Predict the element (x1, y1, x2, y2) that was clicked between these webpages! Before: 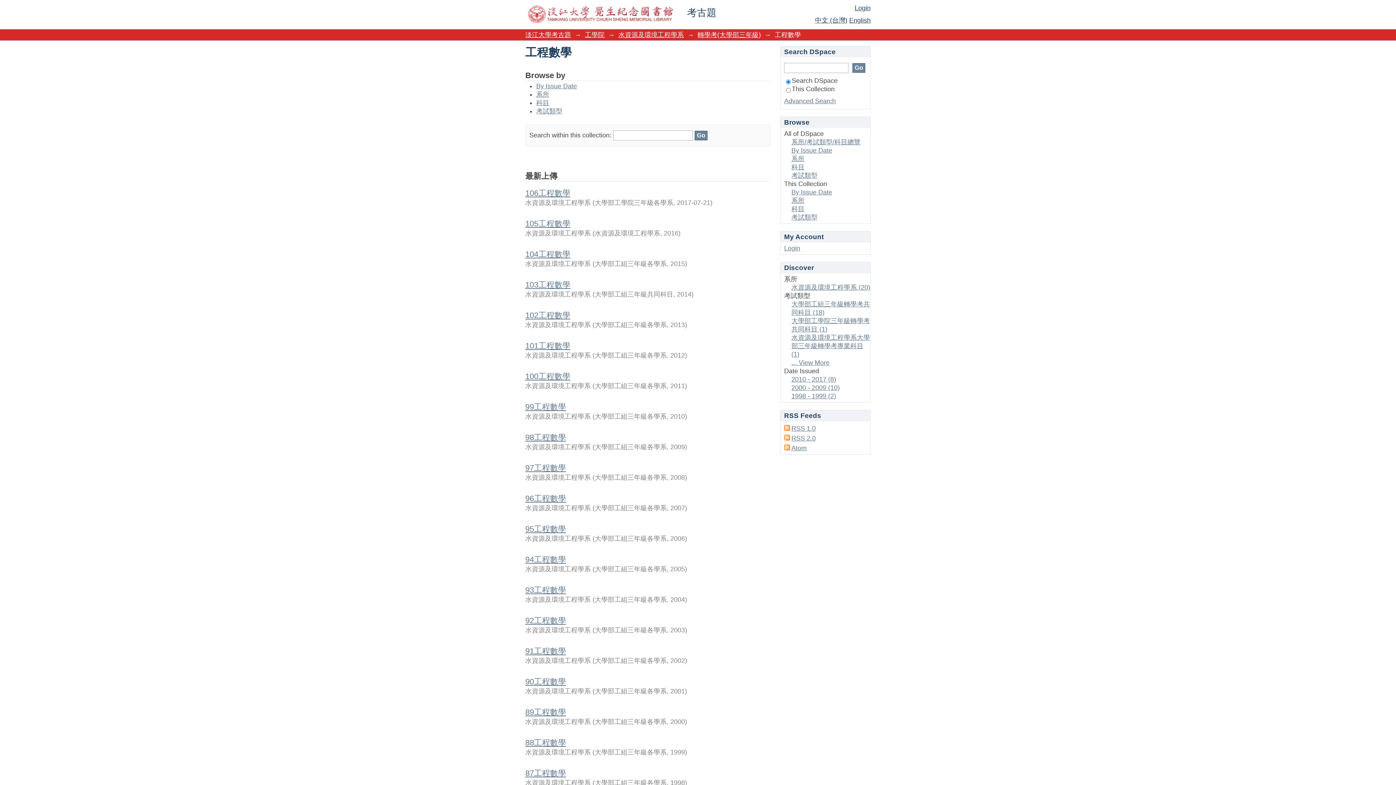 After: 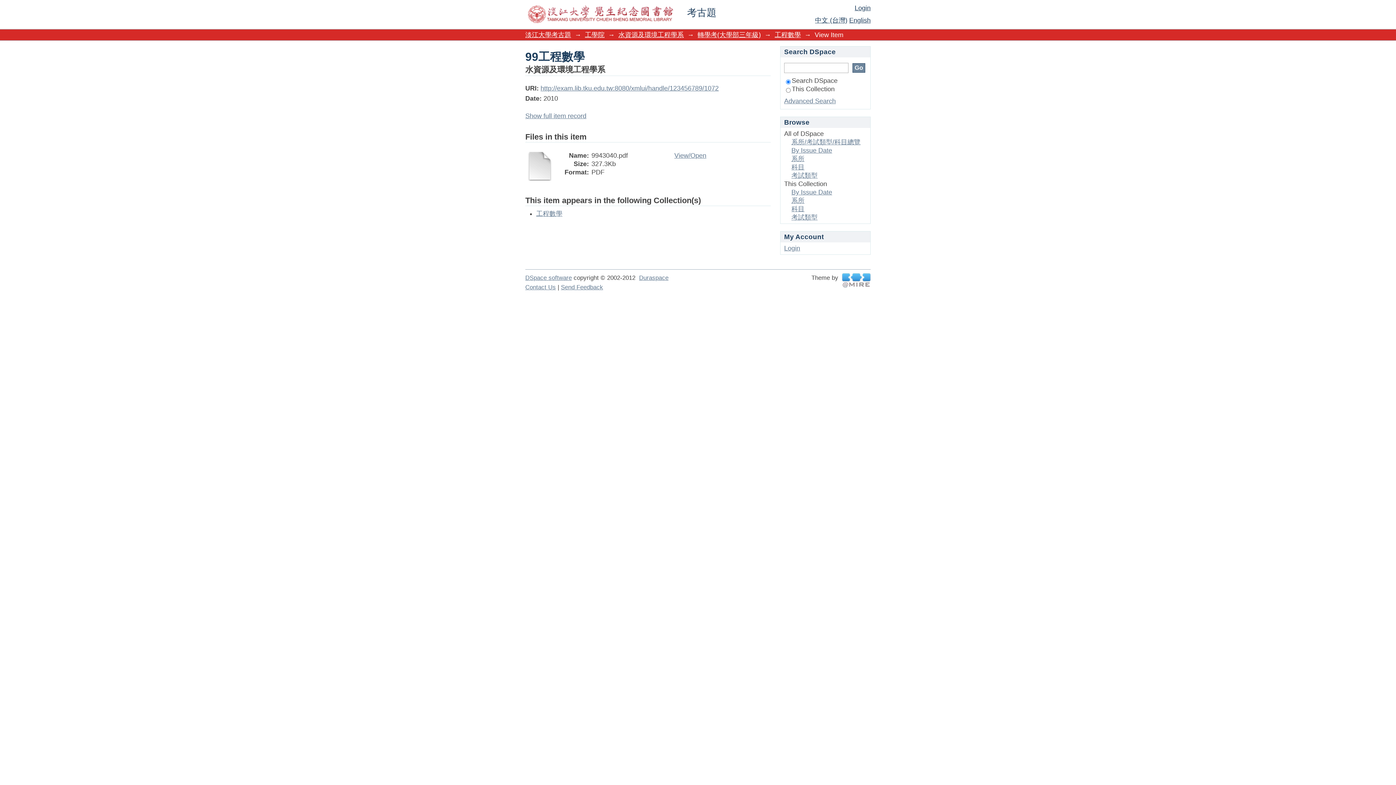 Action: label: 99工程數學 bbox: (525, 402, 566, 411)